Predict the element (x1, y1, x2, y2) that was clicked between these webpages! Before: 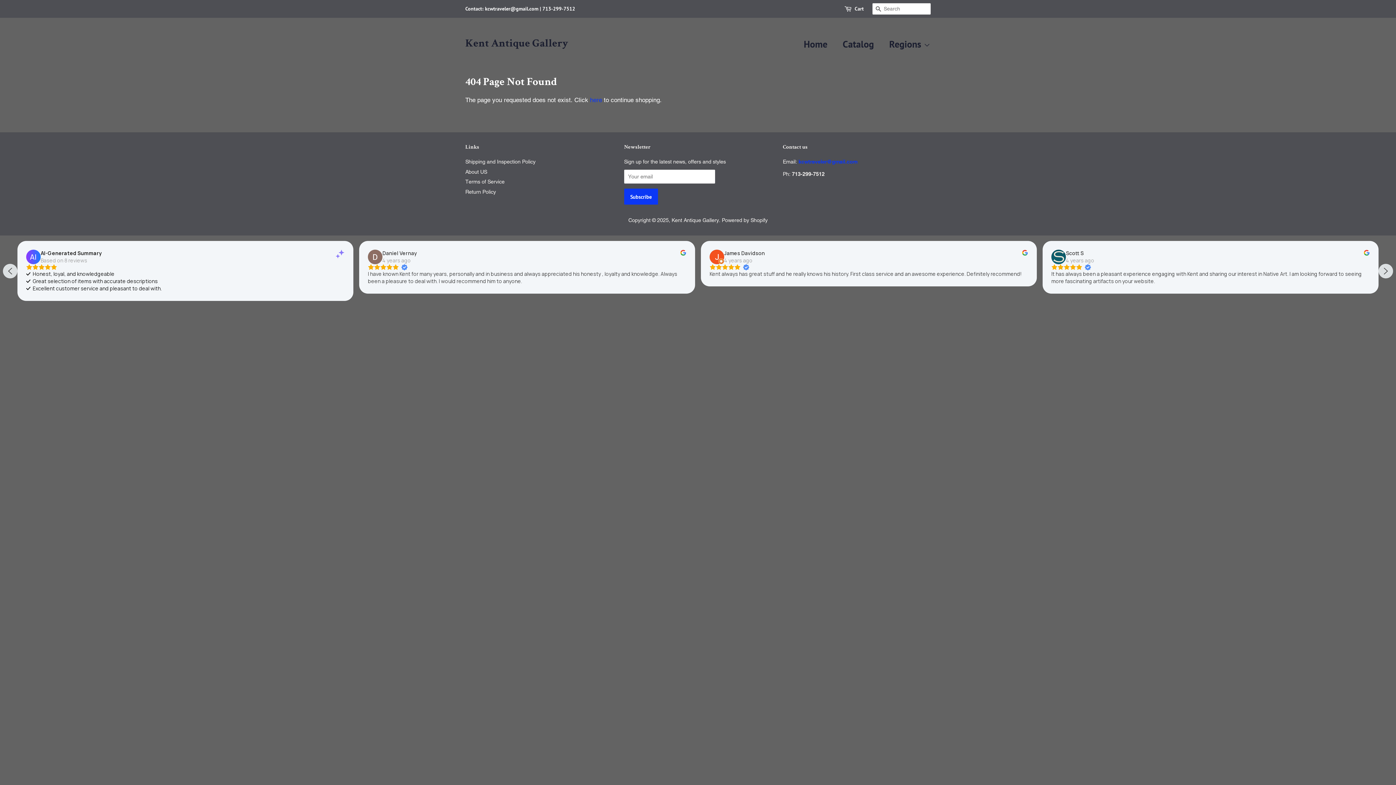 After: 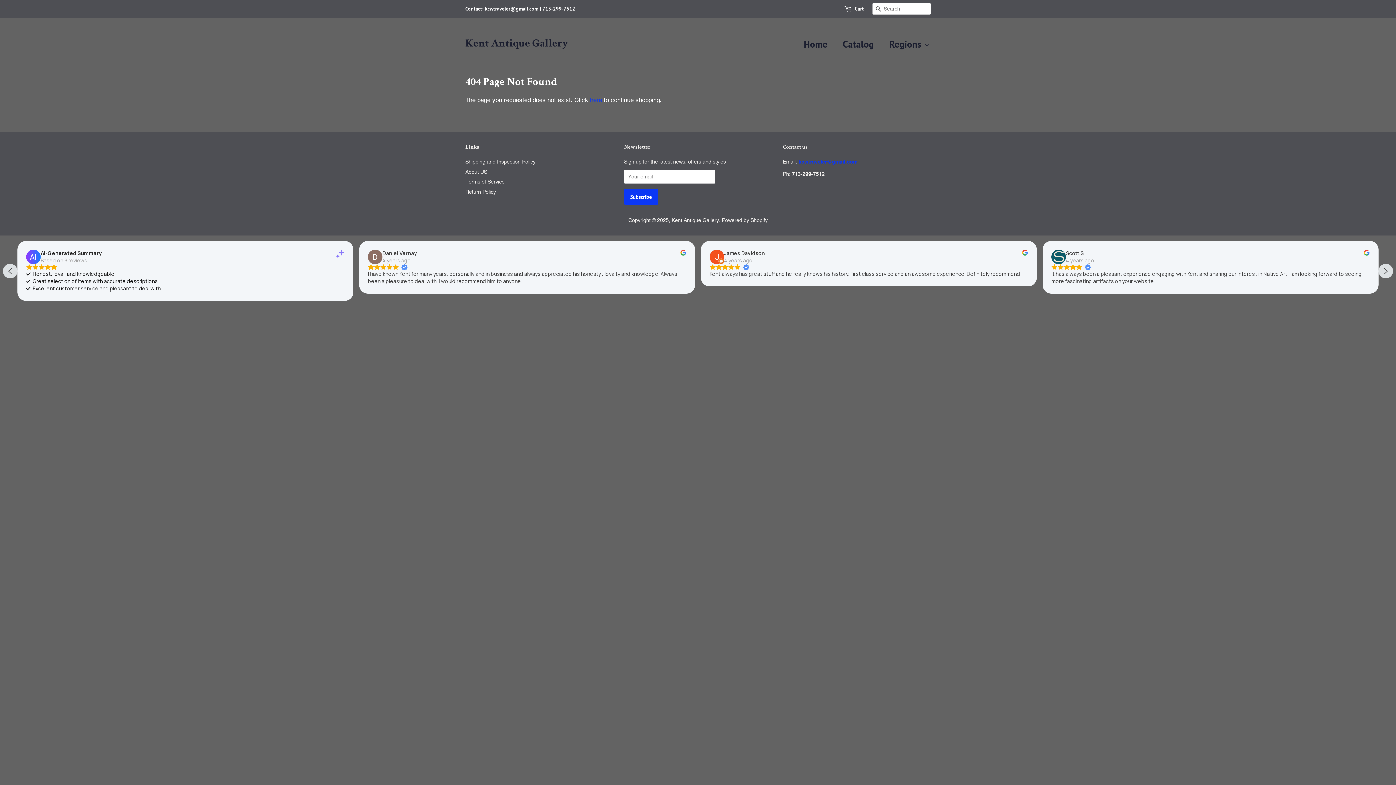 Action: bbox: (382, 249, 417, 257) label: Daniel Vernay